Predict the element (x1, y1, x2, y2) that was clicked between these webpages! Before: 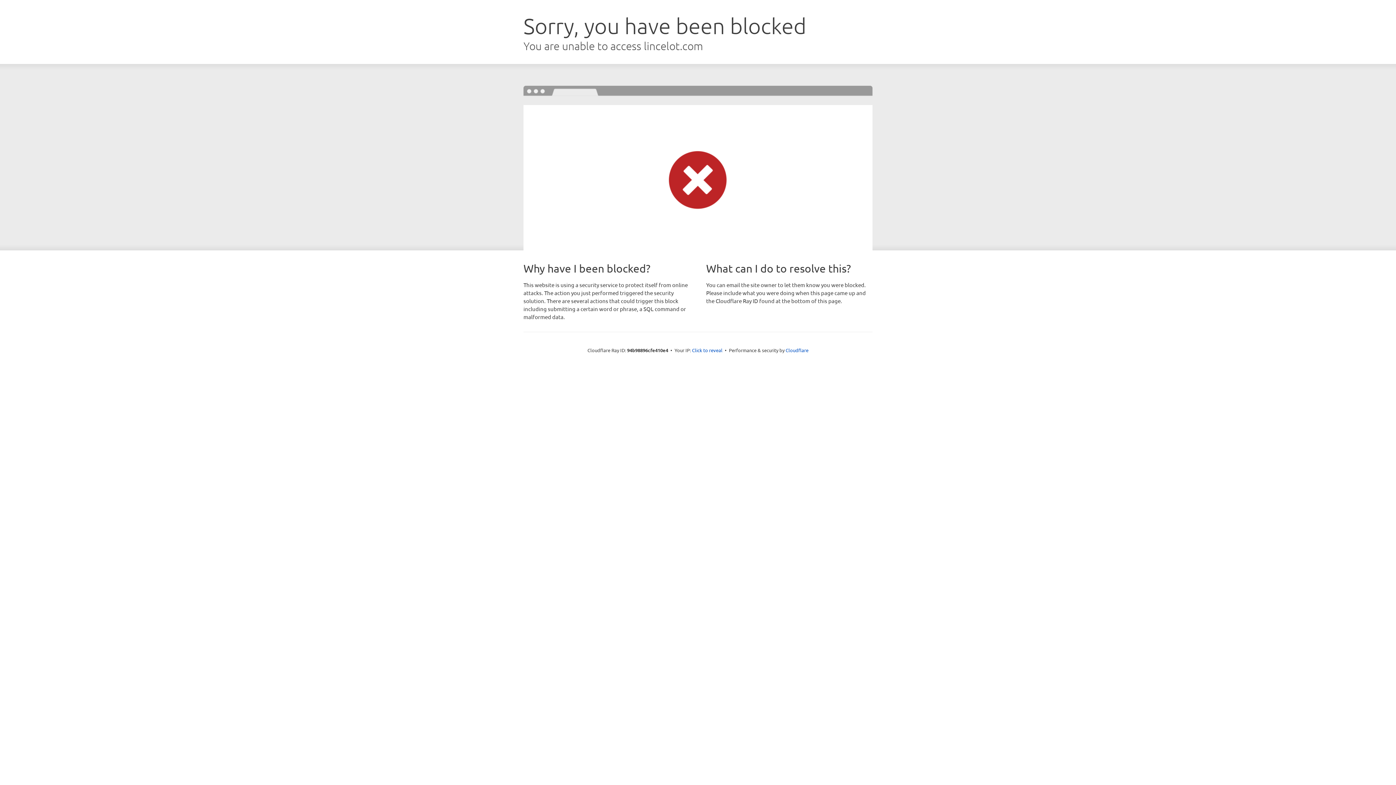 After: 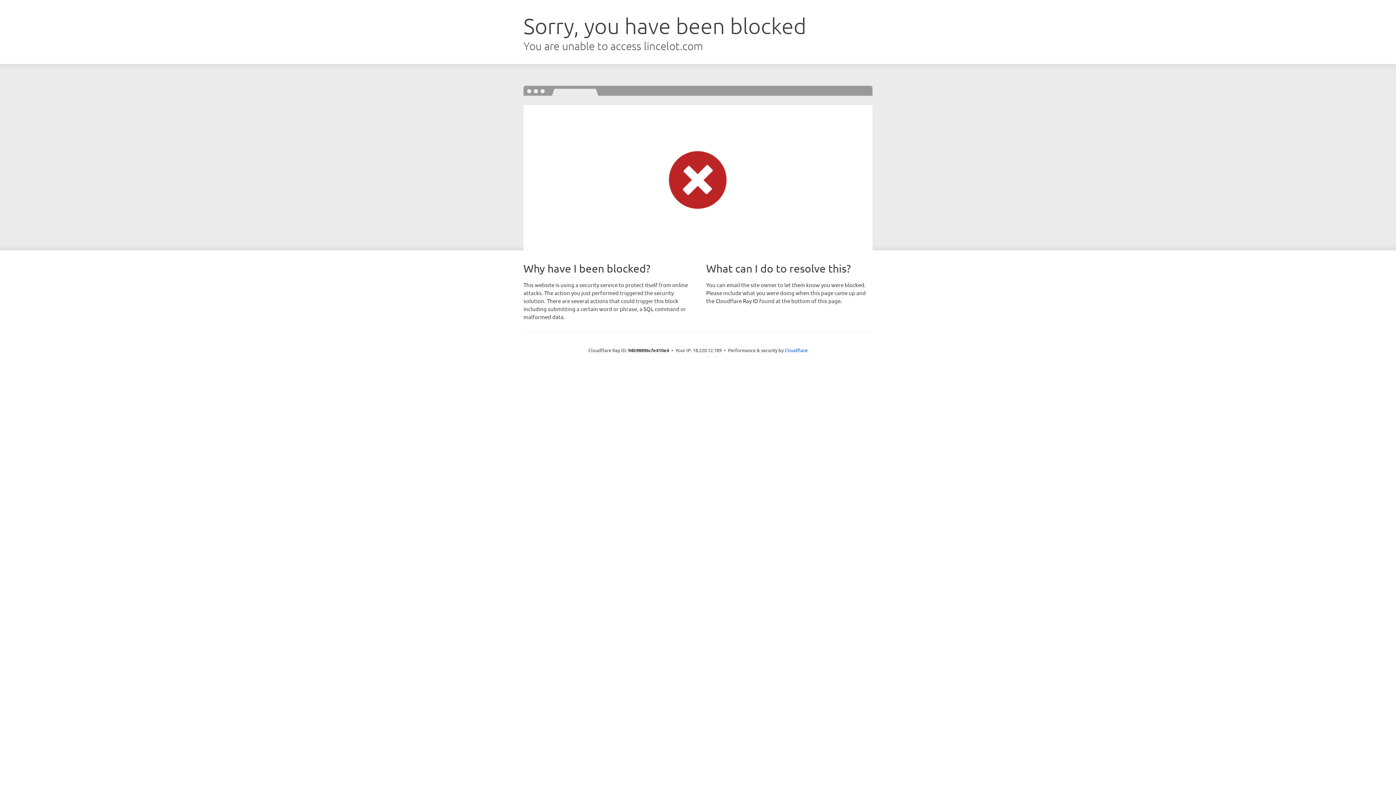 Action: bbox: (692, 346, 722, 353) label: Click to reveal